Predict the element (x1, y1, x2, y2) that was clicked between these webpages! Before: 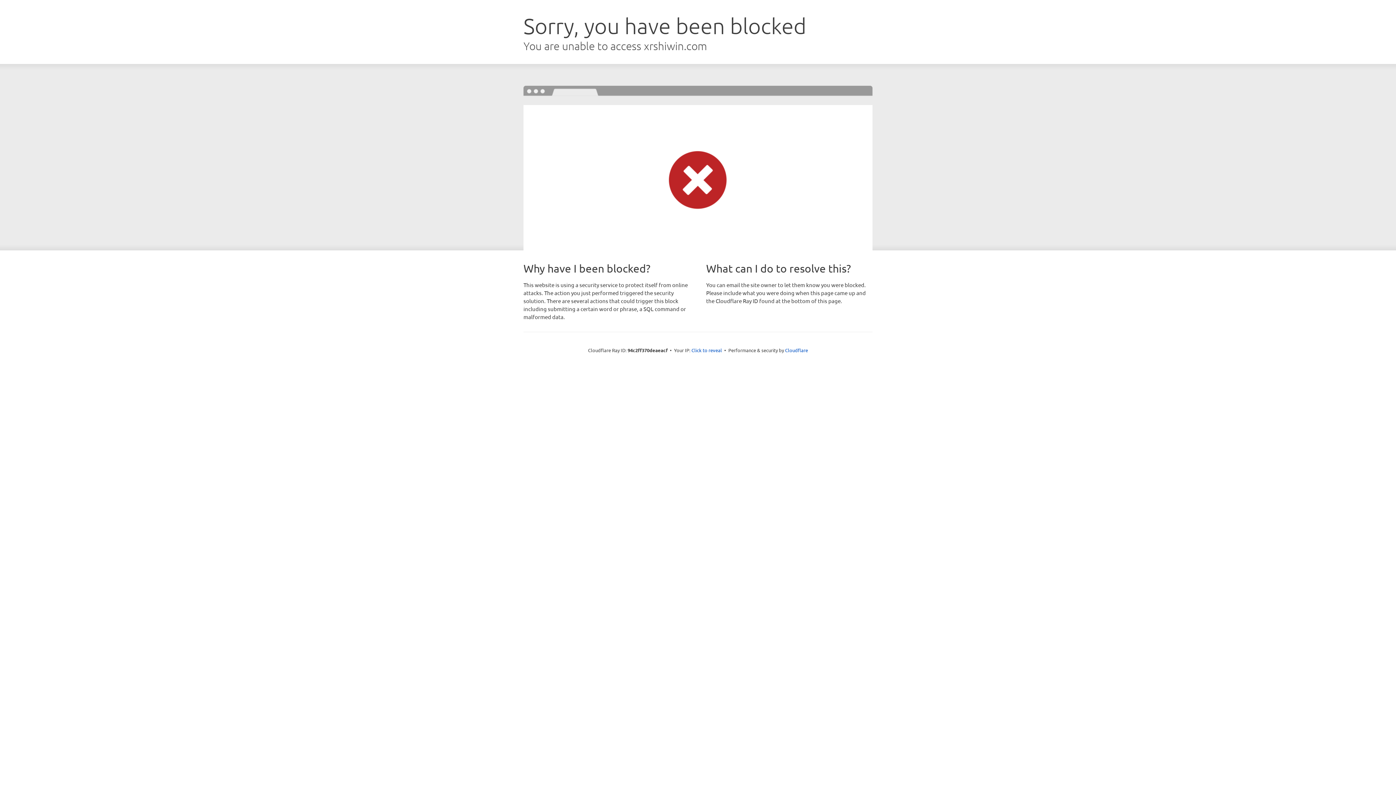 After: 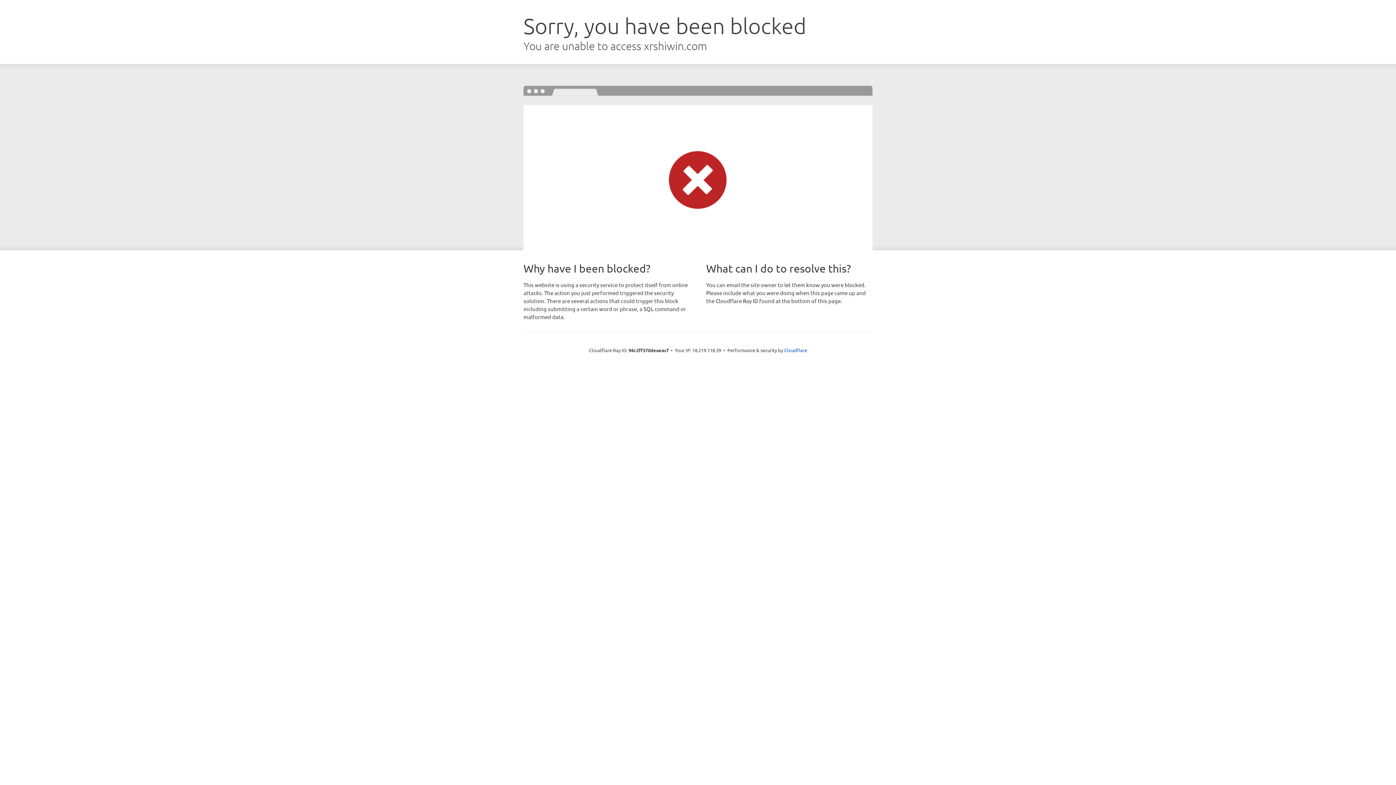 Action: label: Click to reveal bbox: (691, 346, 722, 353)